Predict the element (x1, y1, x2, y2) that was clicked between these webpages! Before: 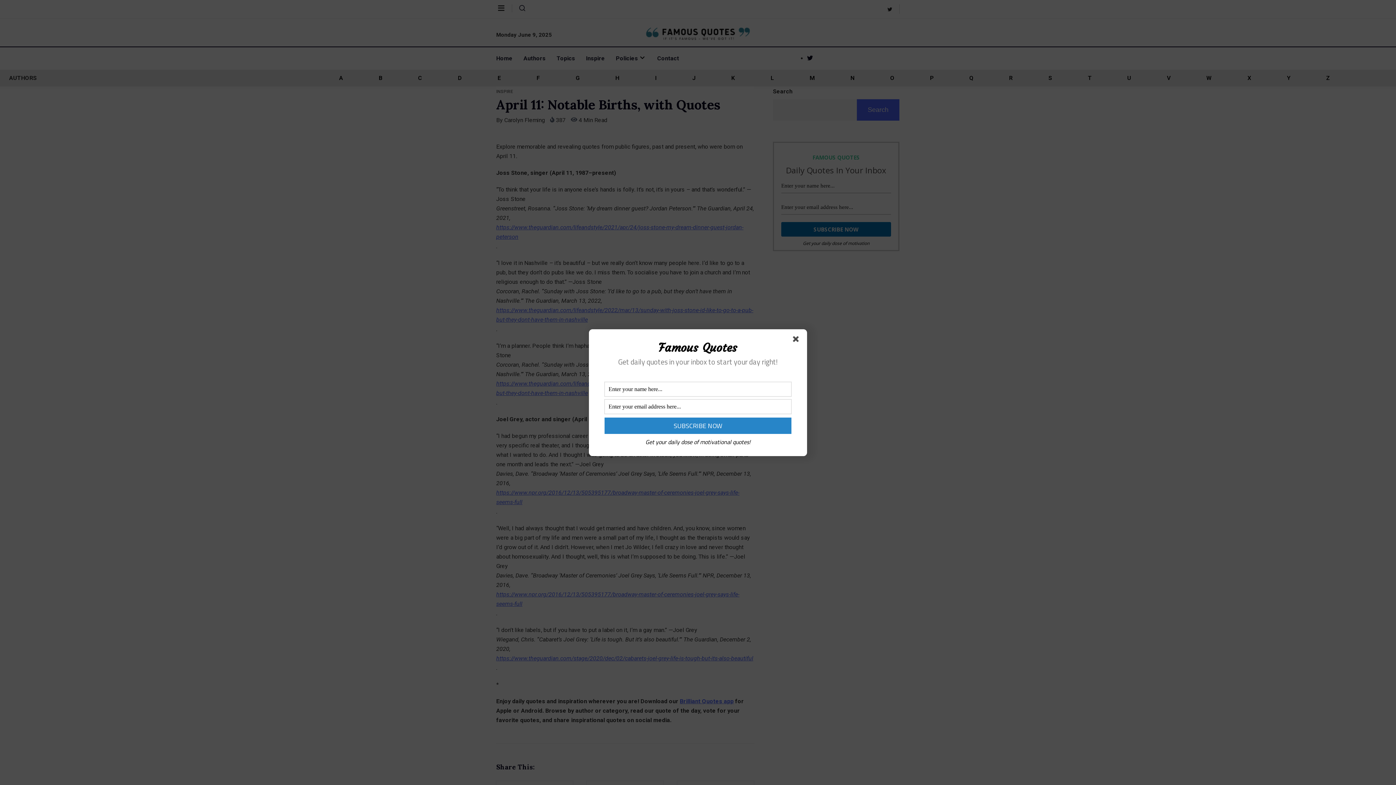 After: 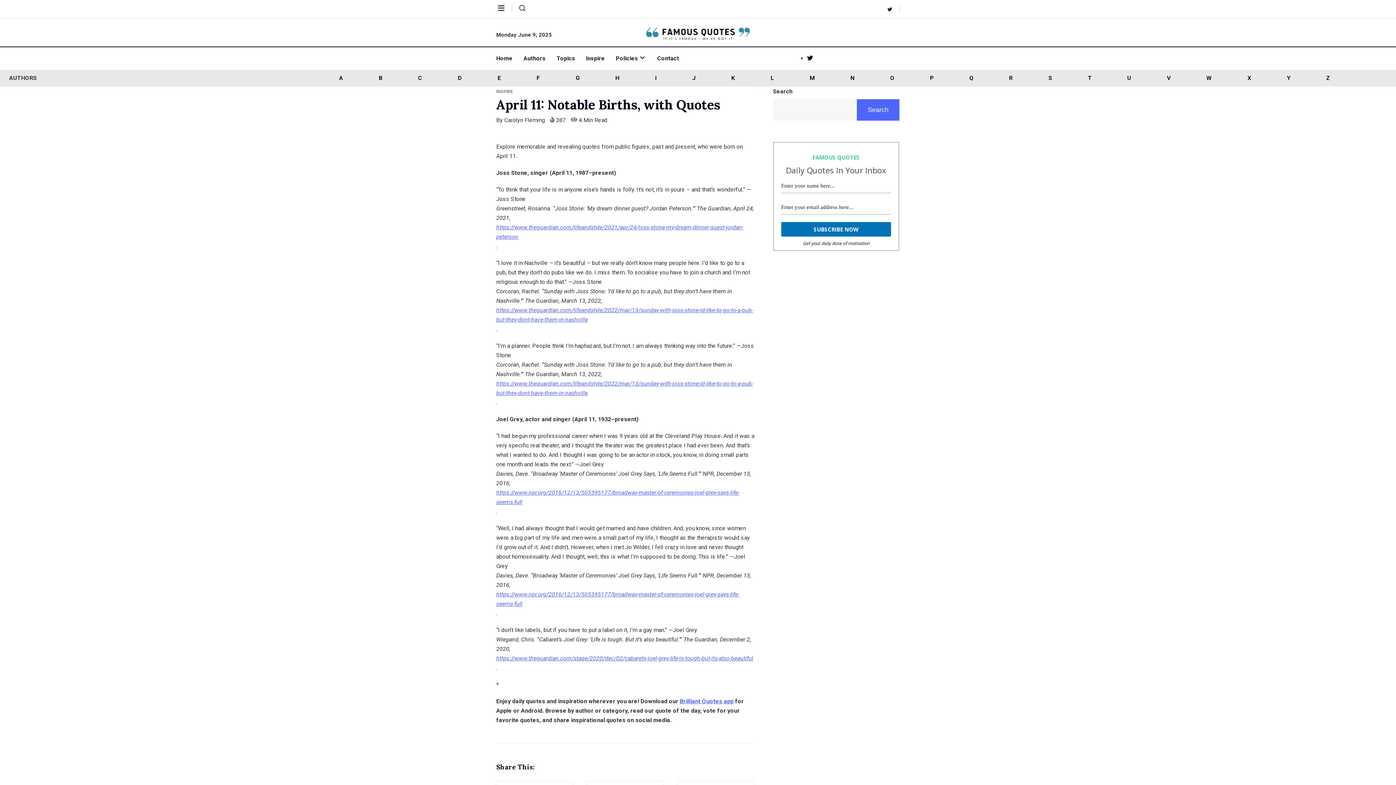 Action: bbox: (793, 336, 801, 344)